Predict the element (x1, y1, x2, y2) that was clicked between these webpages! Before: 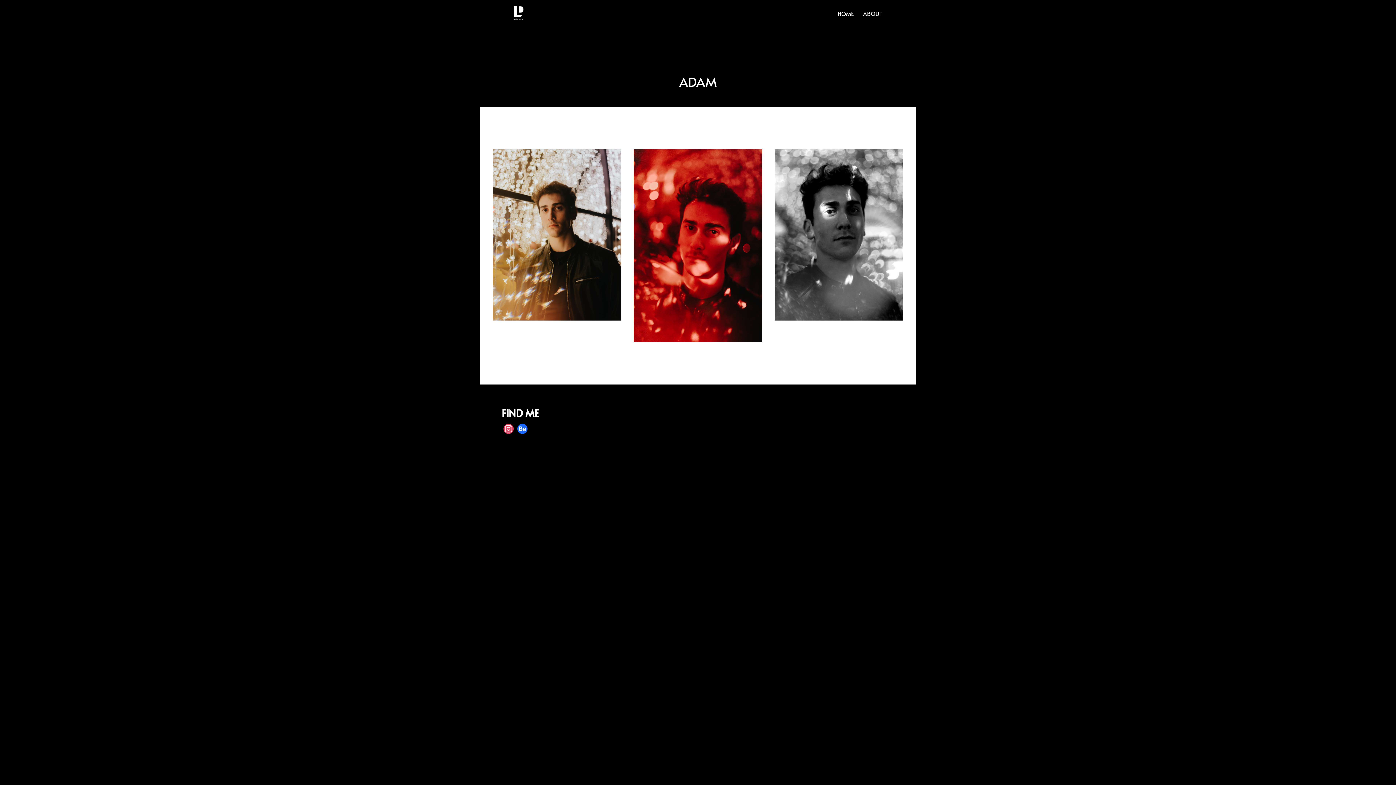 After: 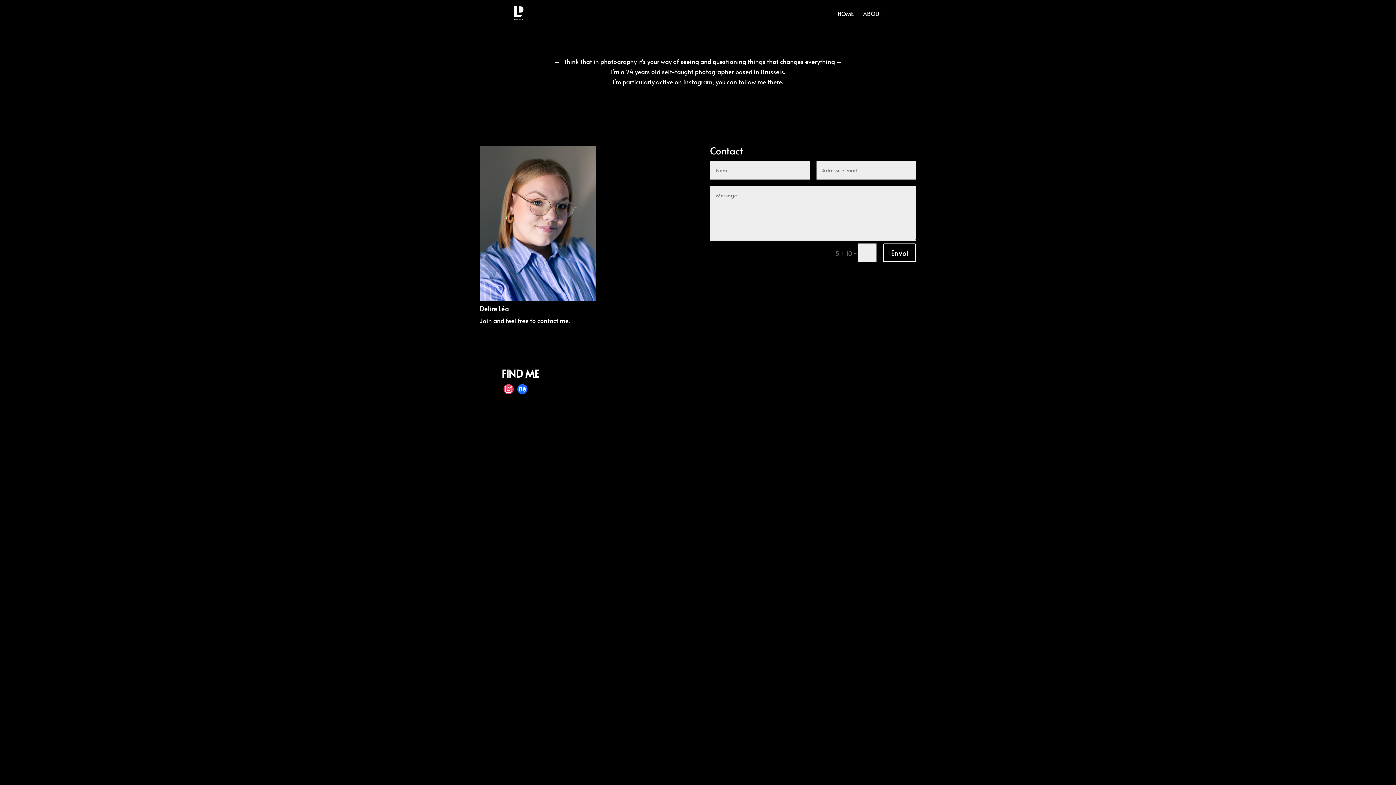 Action: label: ABOUT bbox: (863, 10, 882, 26)